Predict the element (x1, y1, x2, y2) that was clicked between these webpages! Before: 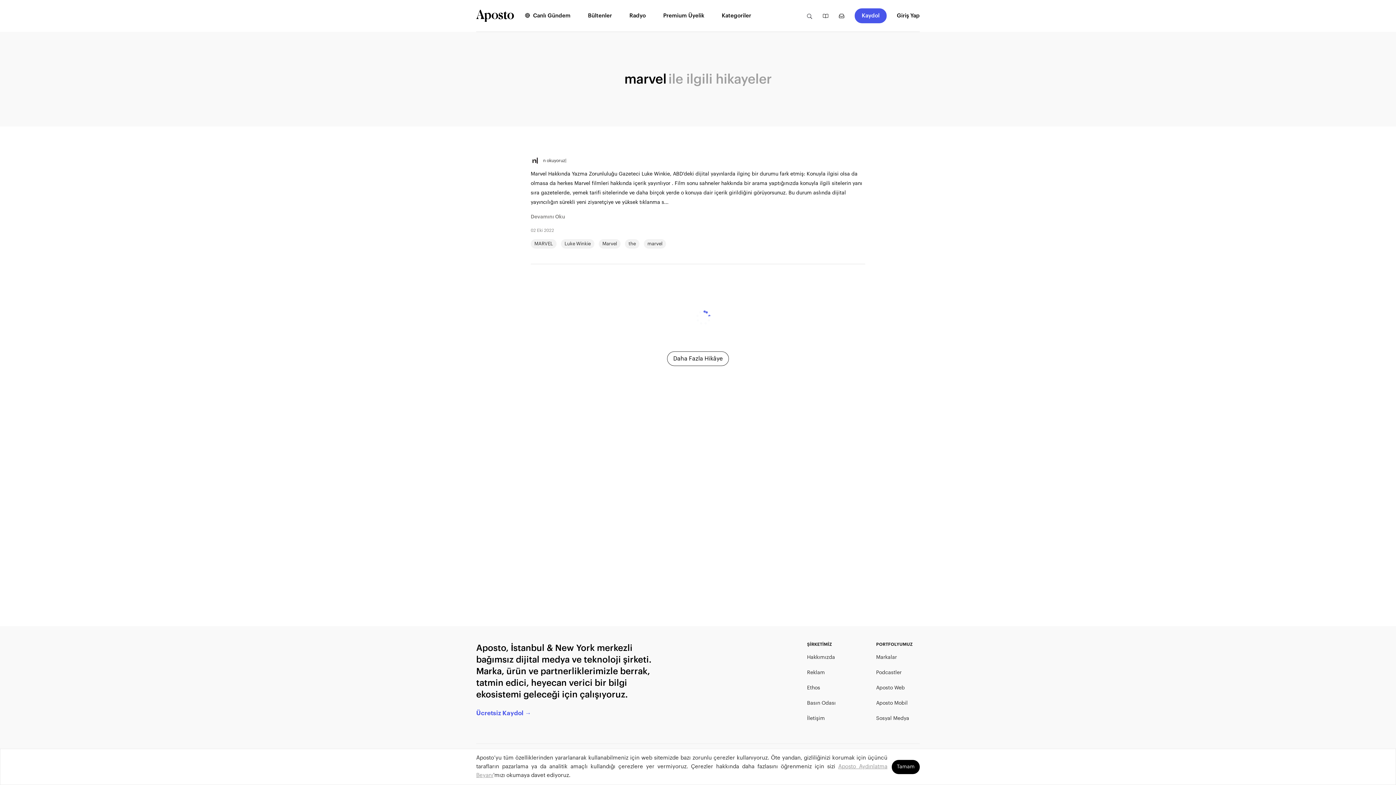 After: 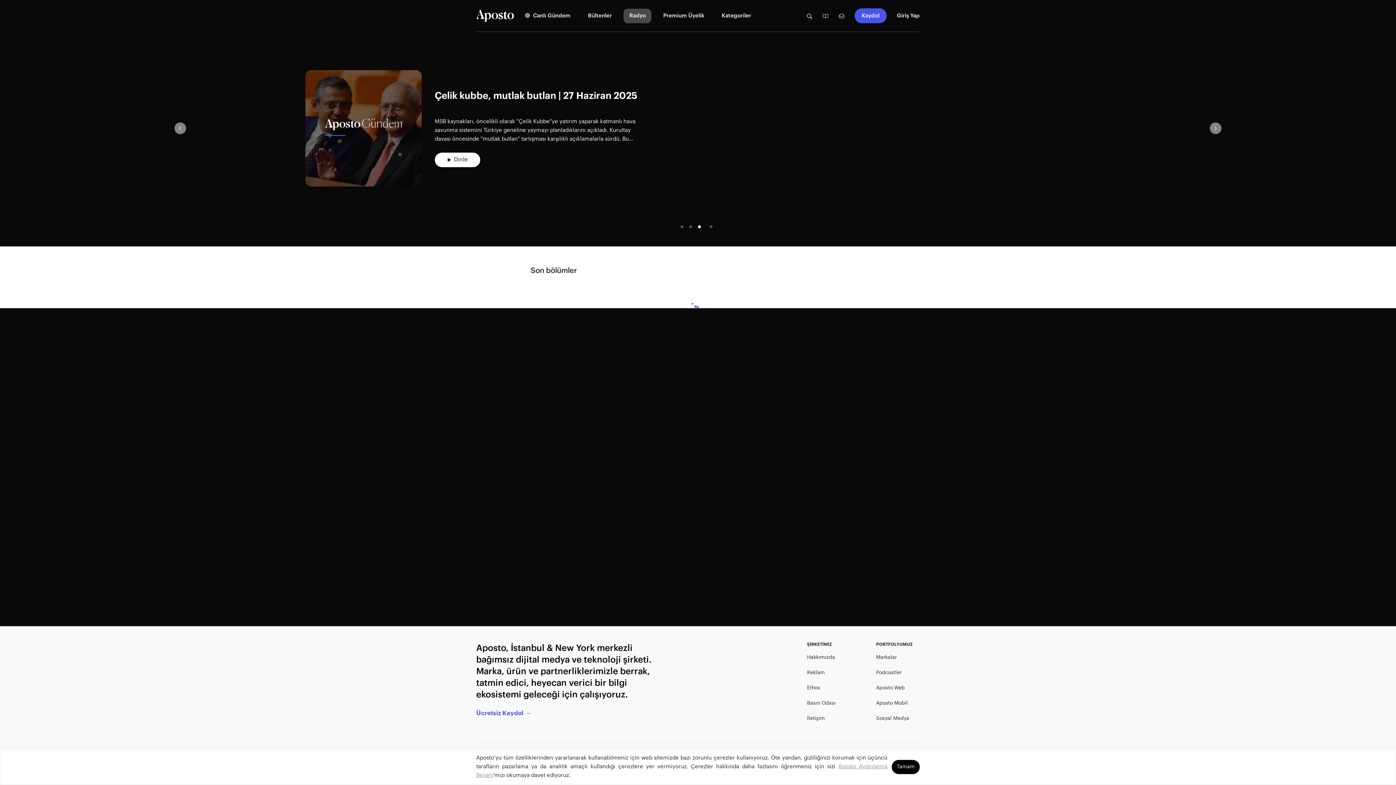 Action: label: Radyo bbox: (620, 8, 654, 23)